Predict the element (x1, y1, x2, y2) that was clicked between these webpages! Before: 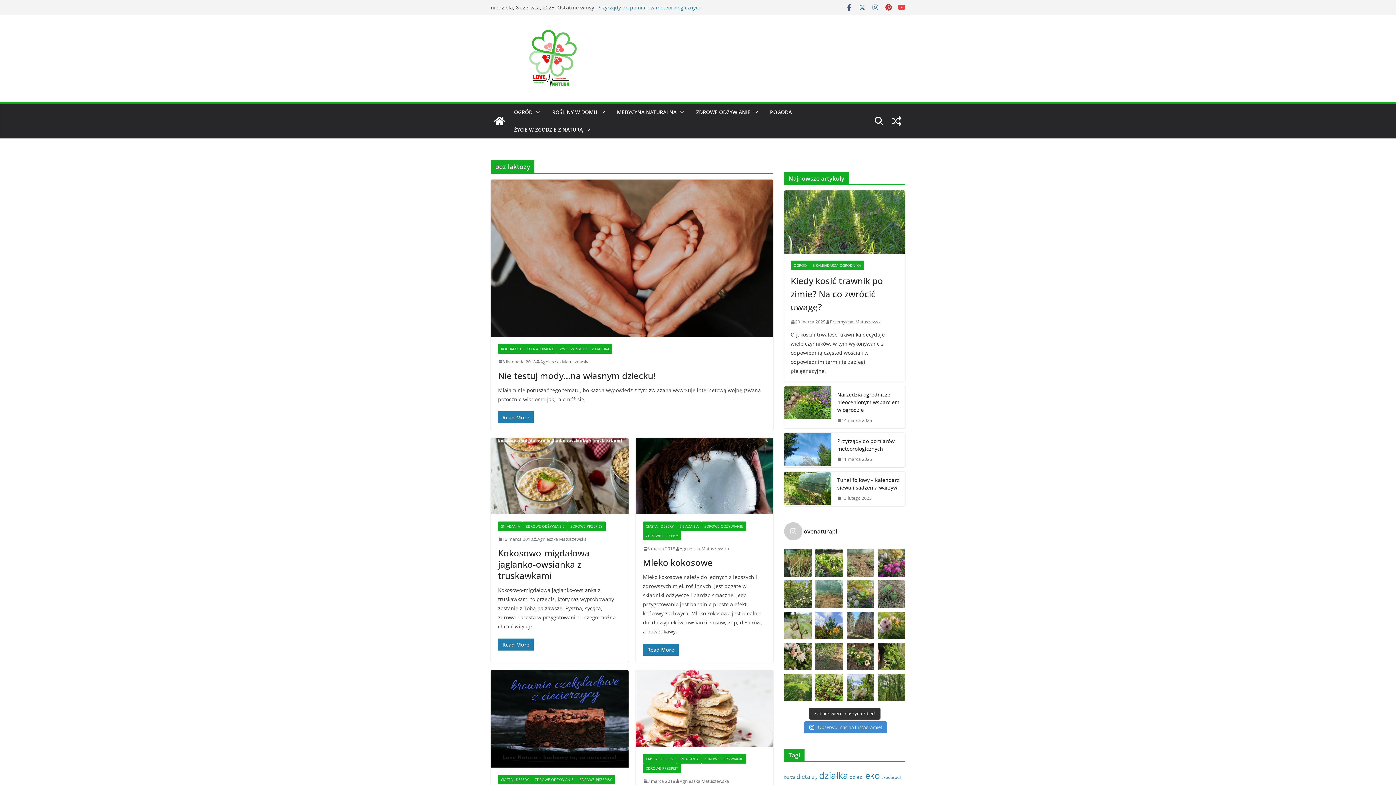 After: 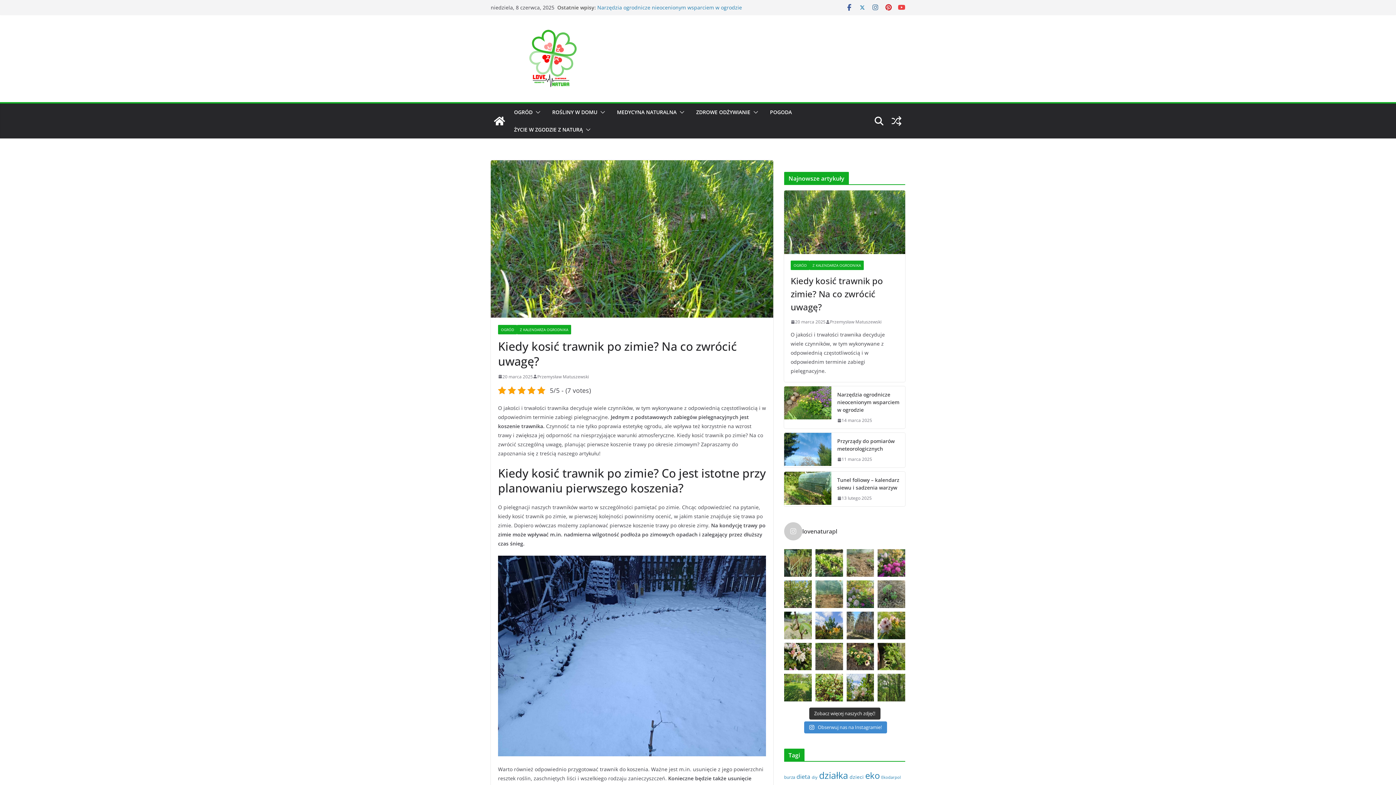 Action: label: Kiedy kosić trawnik po zimie? Na co zwrócić uwagę? bbox: (790, 274, 898, 313)